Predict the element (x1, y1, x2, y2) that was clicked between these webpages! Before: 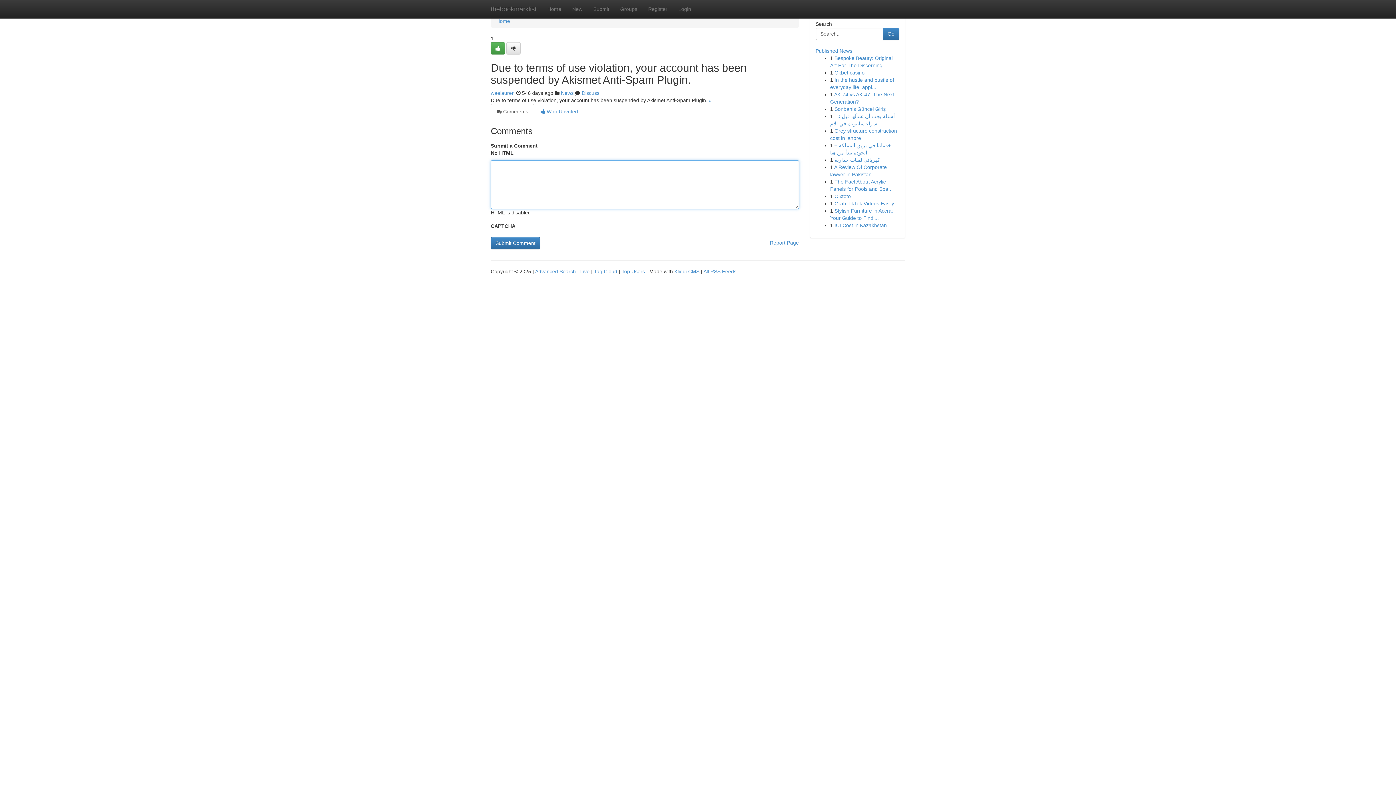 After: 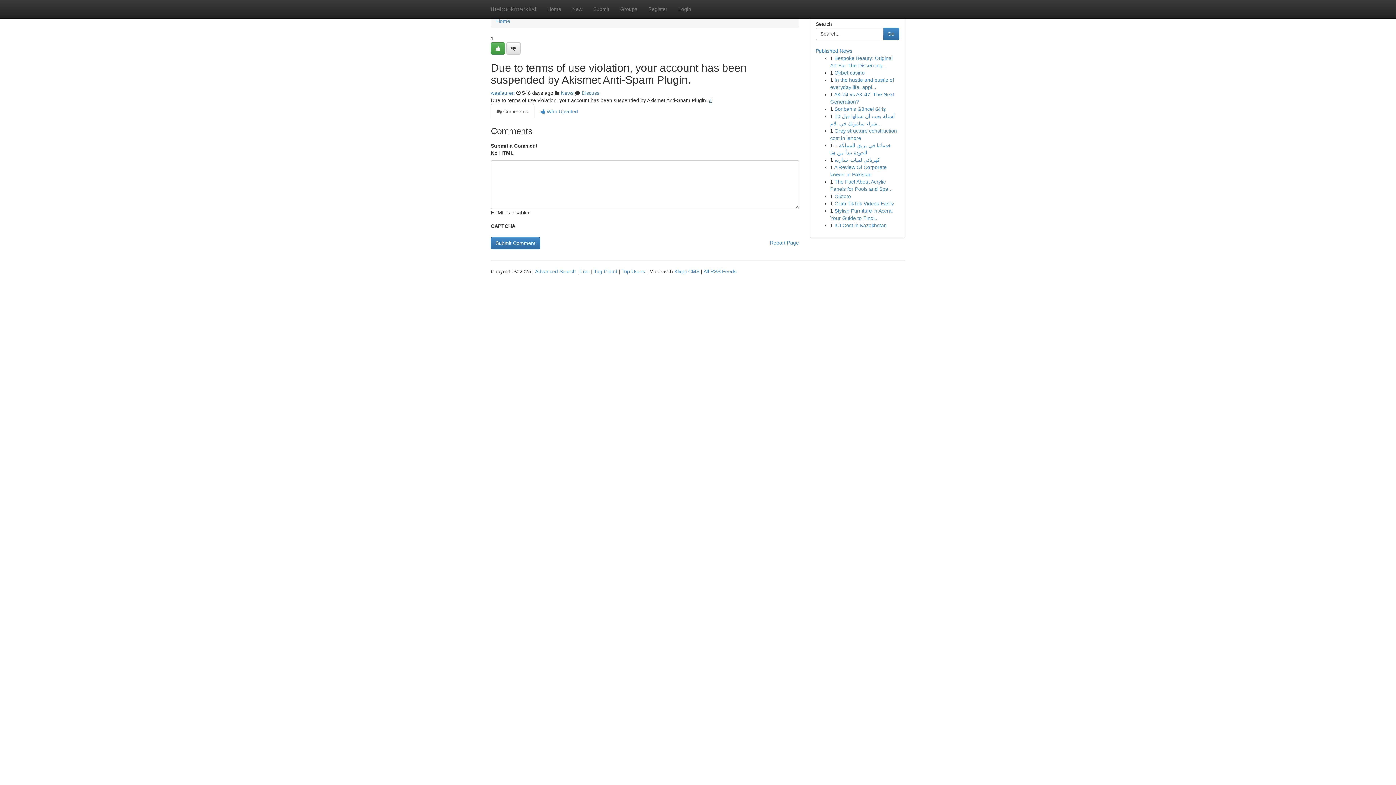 Action: bbox: (709, 97, 712, 103) label: #